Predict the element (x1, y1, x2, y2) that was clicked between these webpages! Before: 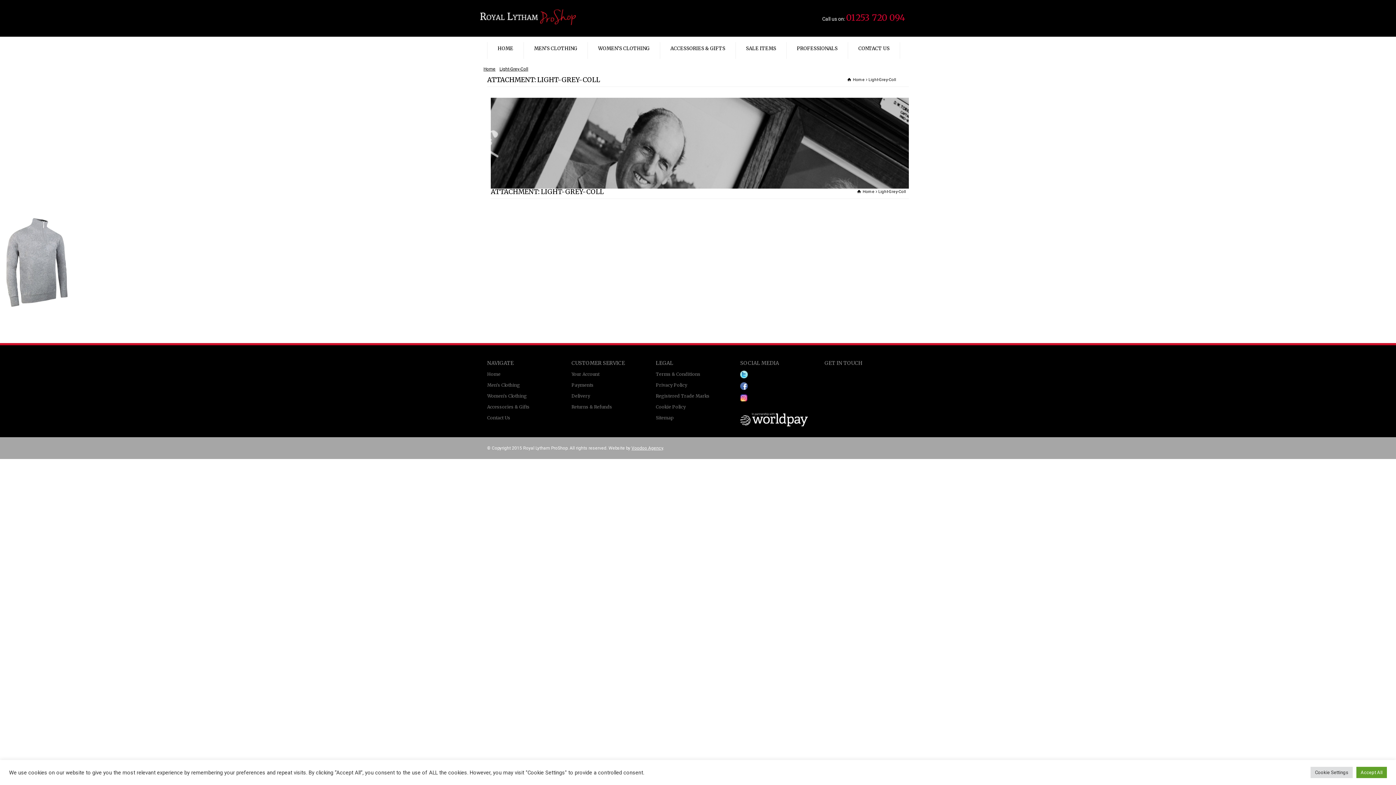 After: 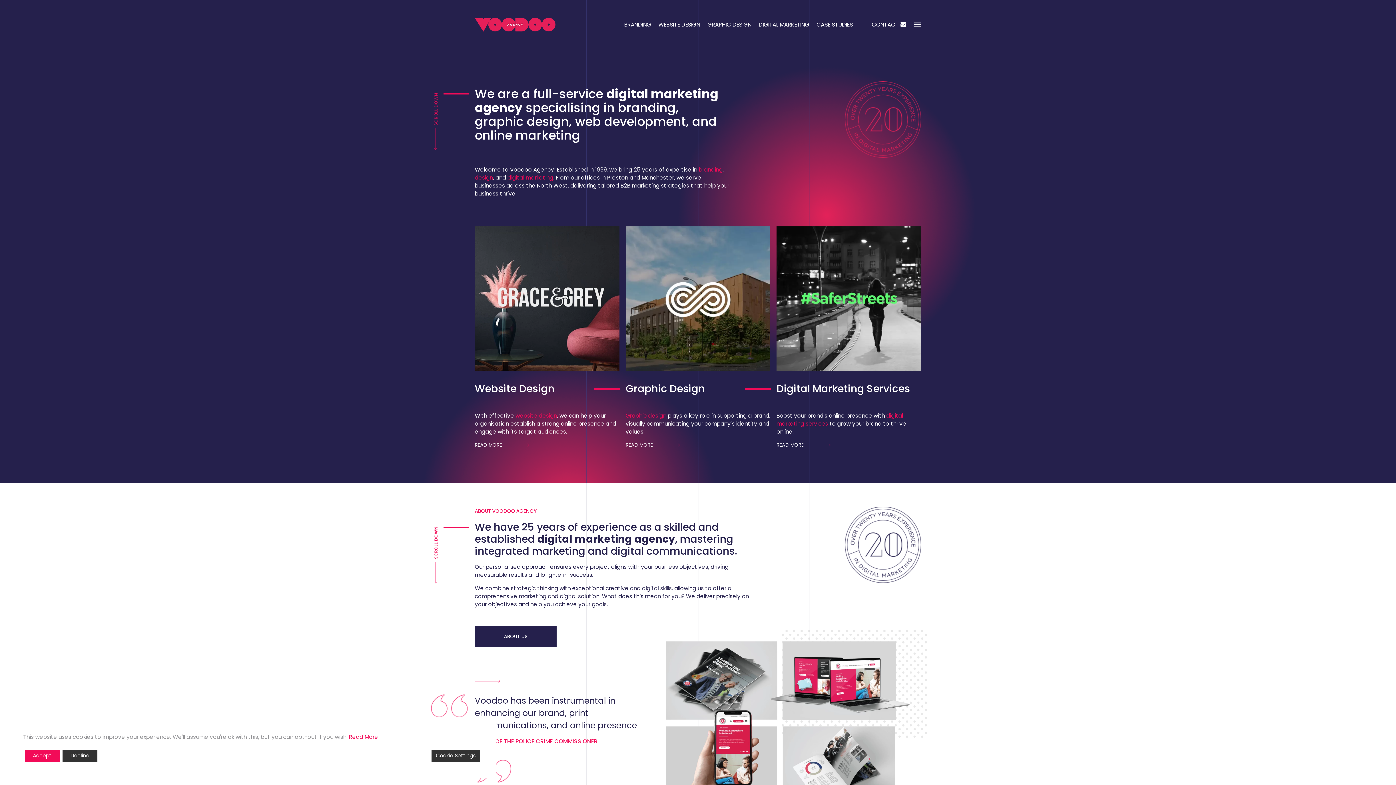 Action: bbox: (631, 445, 663, 450) label: Voodoo Agency